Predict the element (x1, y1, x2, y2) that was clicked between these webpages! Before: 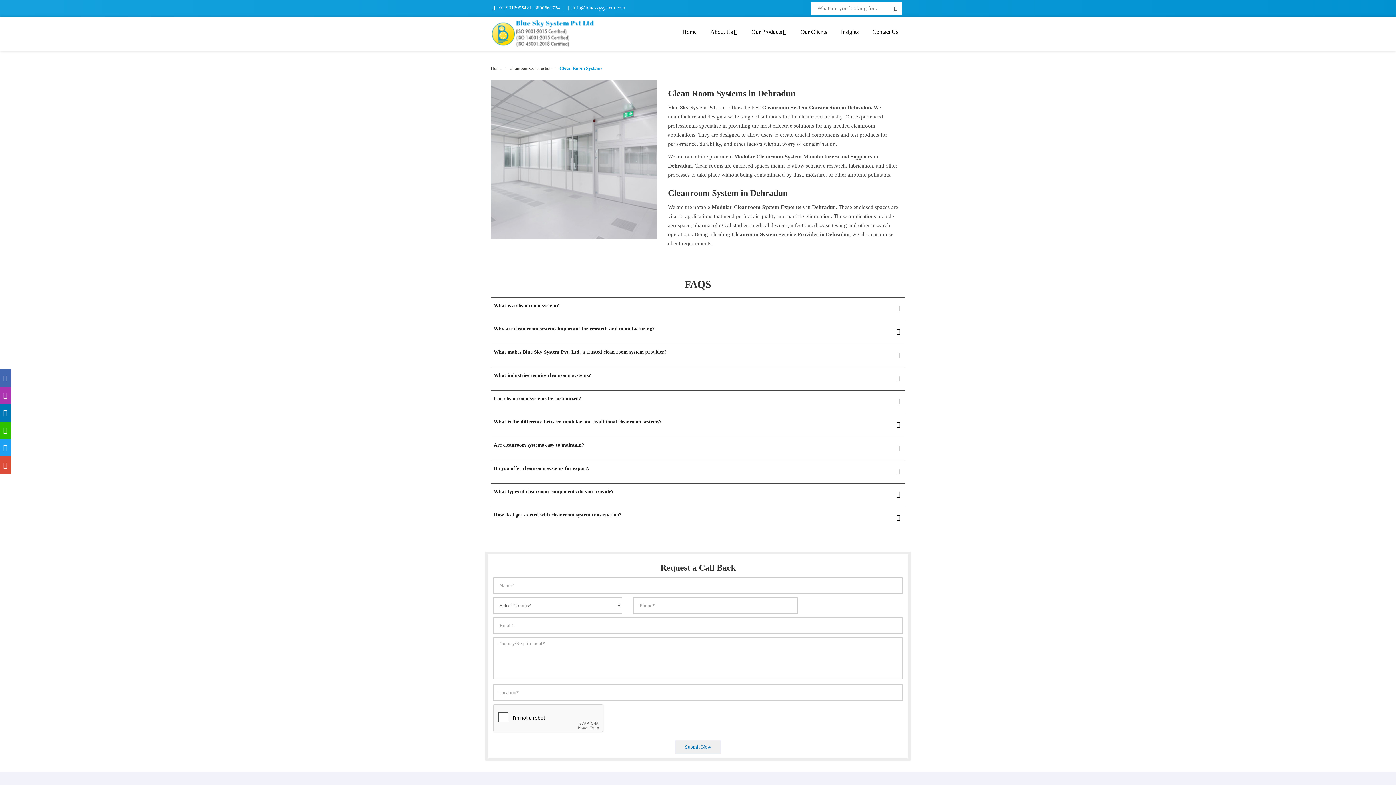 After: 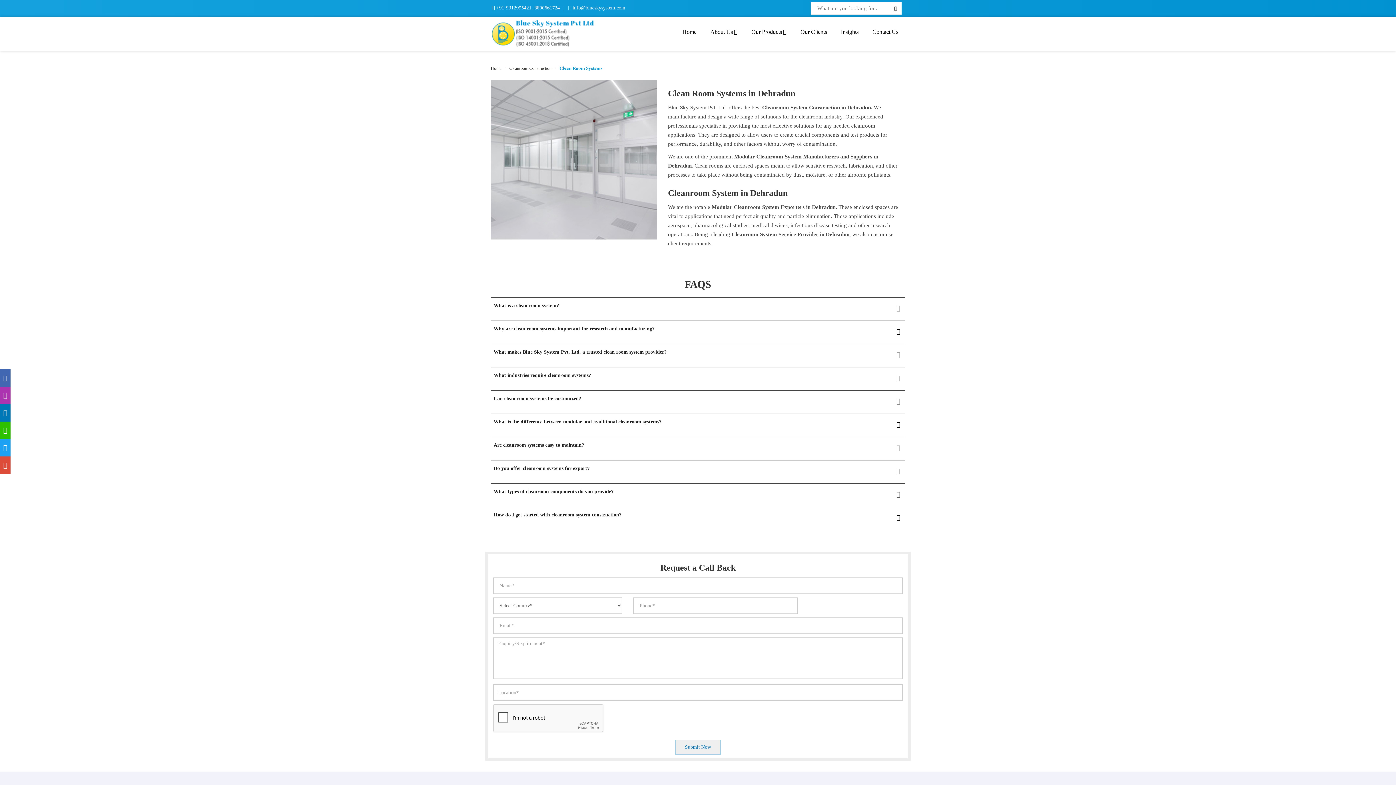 Action: bbox: (0, 422, 10, 439)